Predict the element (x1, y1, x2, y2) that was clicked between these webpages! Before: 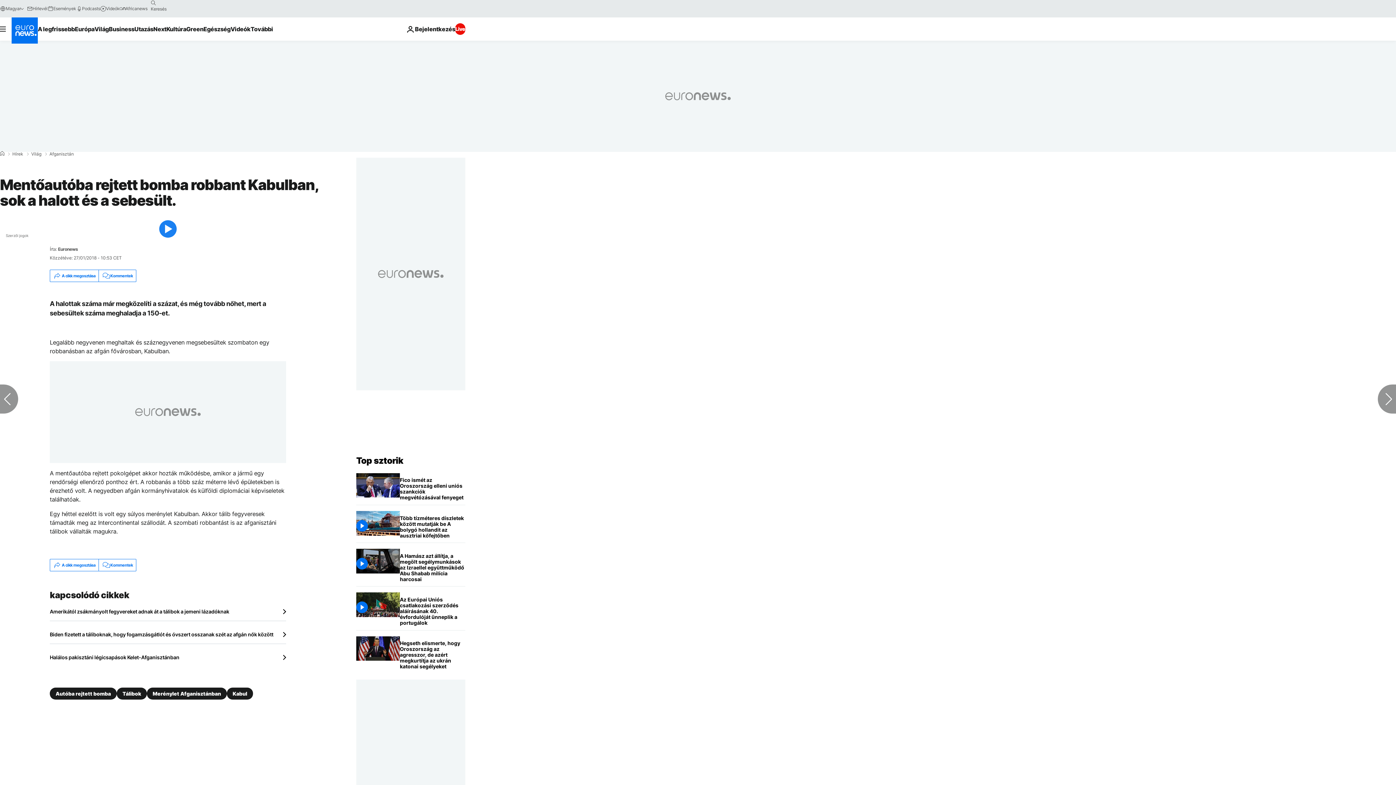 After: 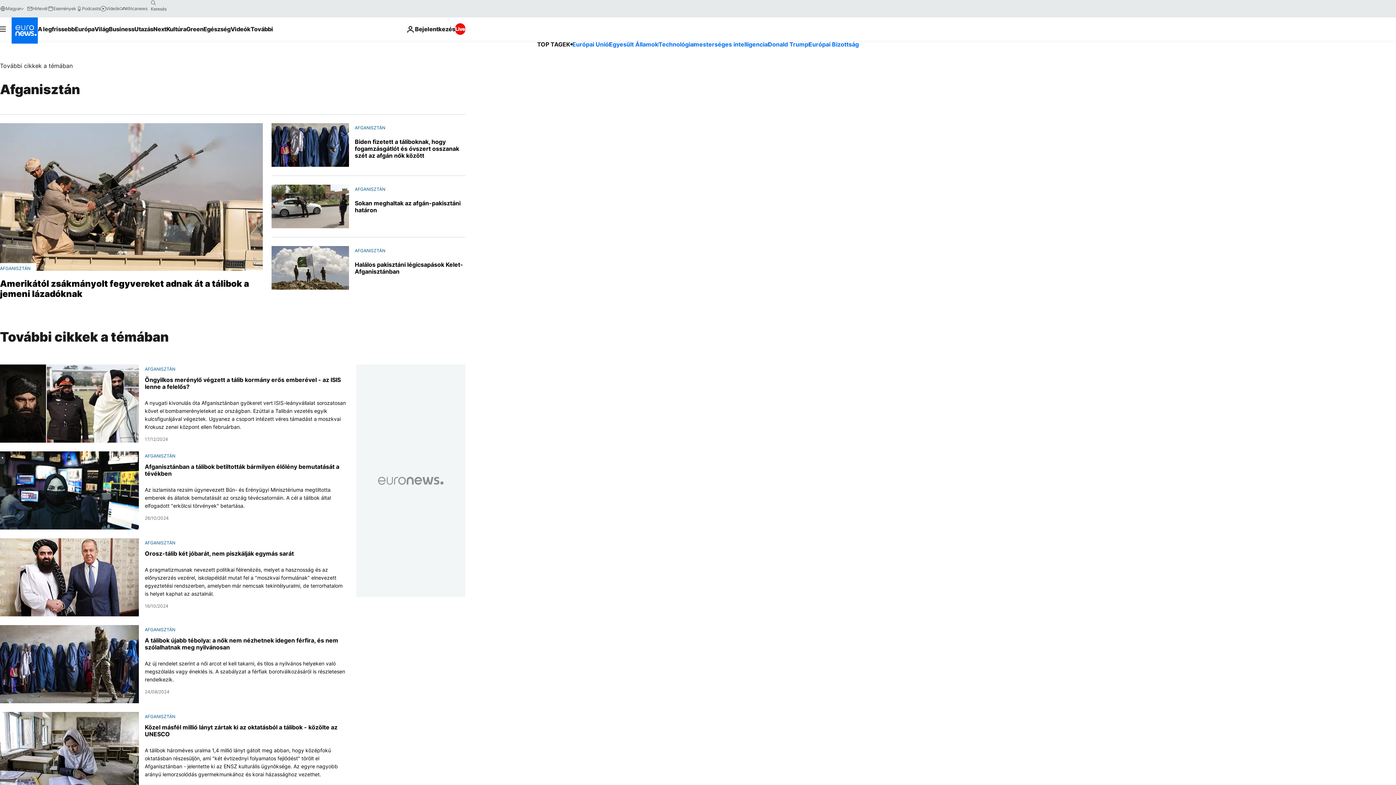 Action: label: Afganisztán bbox: (49, 152, 73, 156)